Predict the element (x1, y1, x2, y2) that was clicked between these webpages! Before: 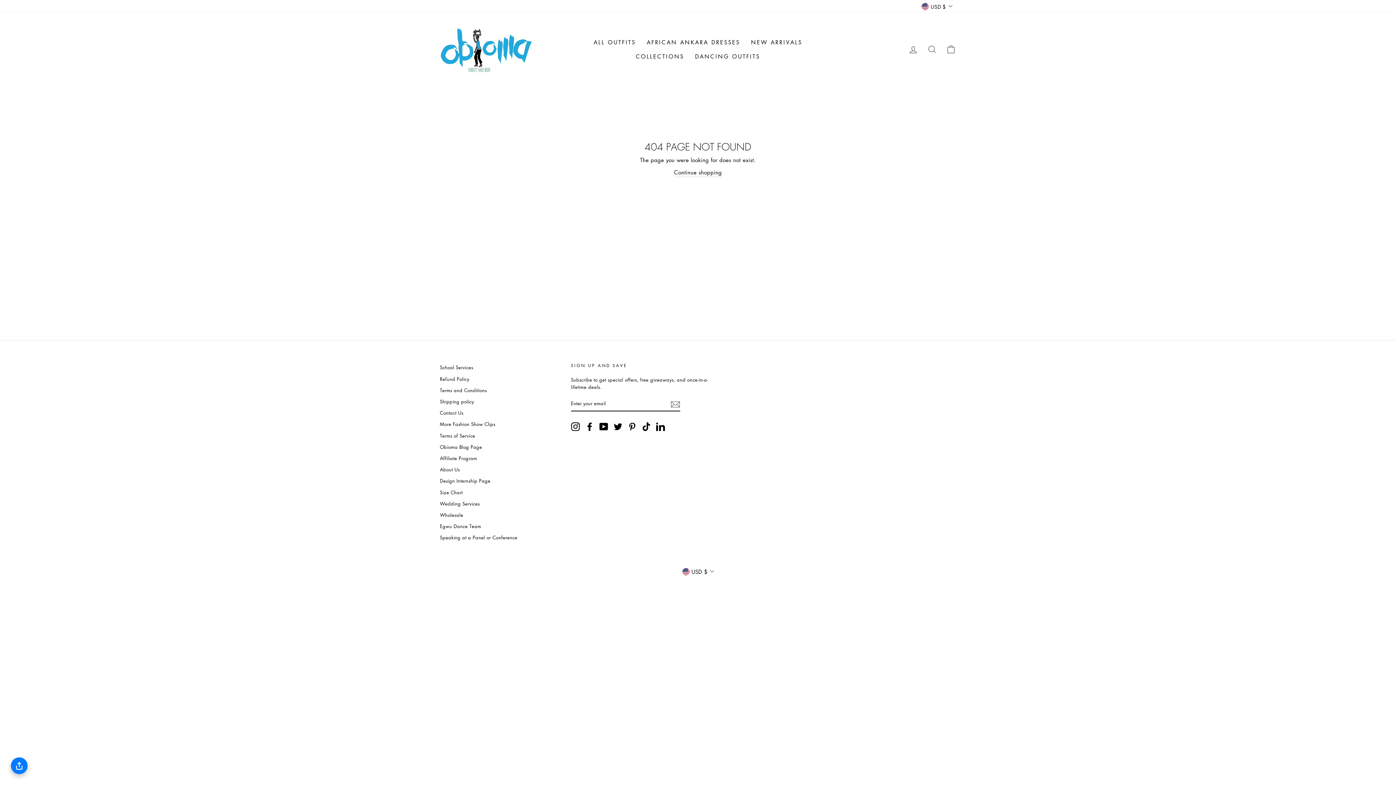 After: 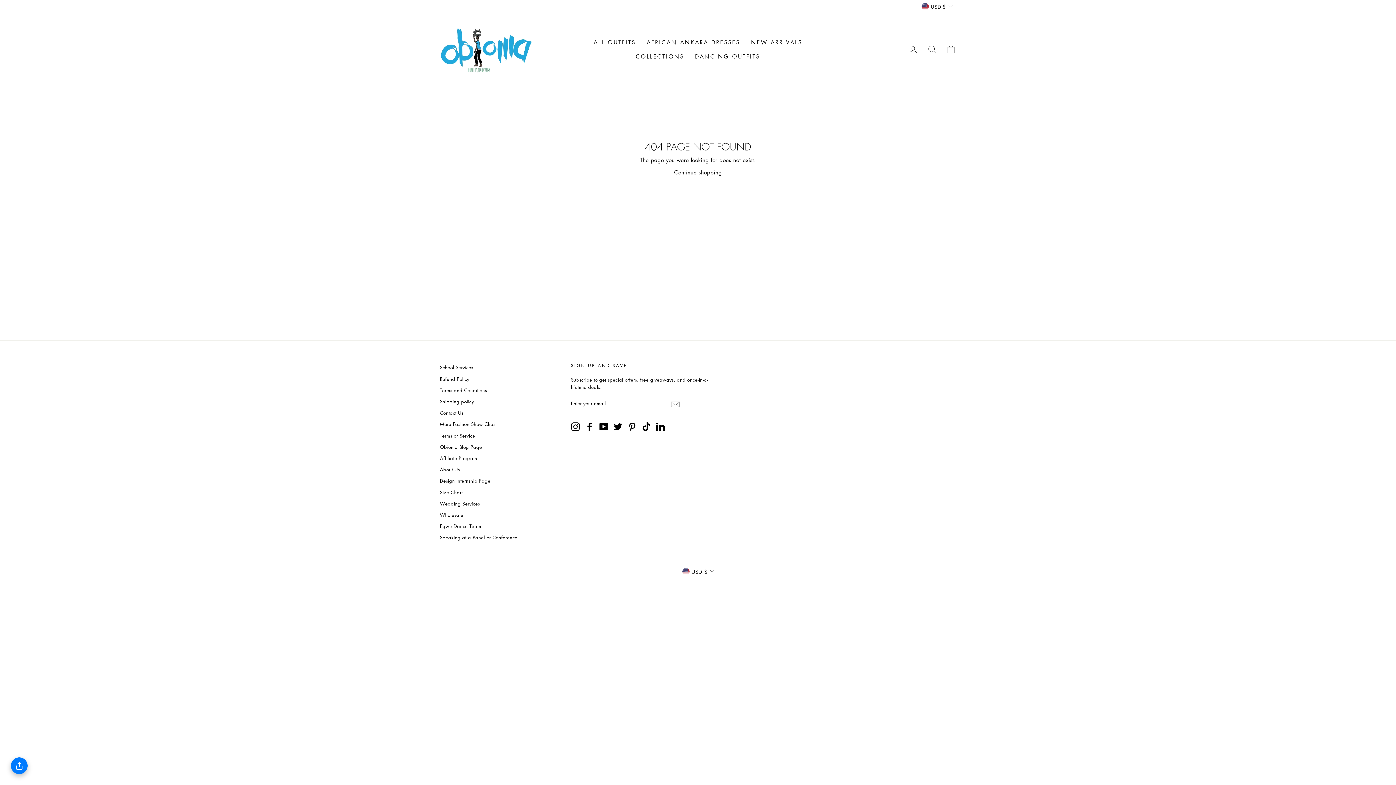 Action: bbox: (571, 422, 579, 431) label: Instagram